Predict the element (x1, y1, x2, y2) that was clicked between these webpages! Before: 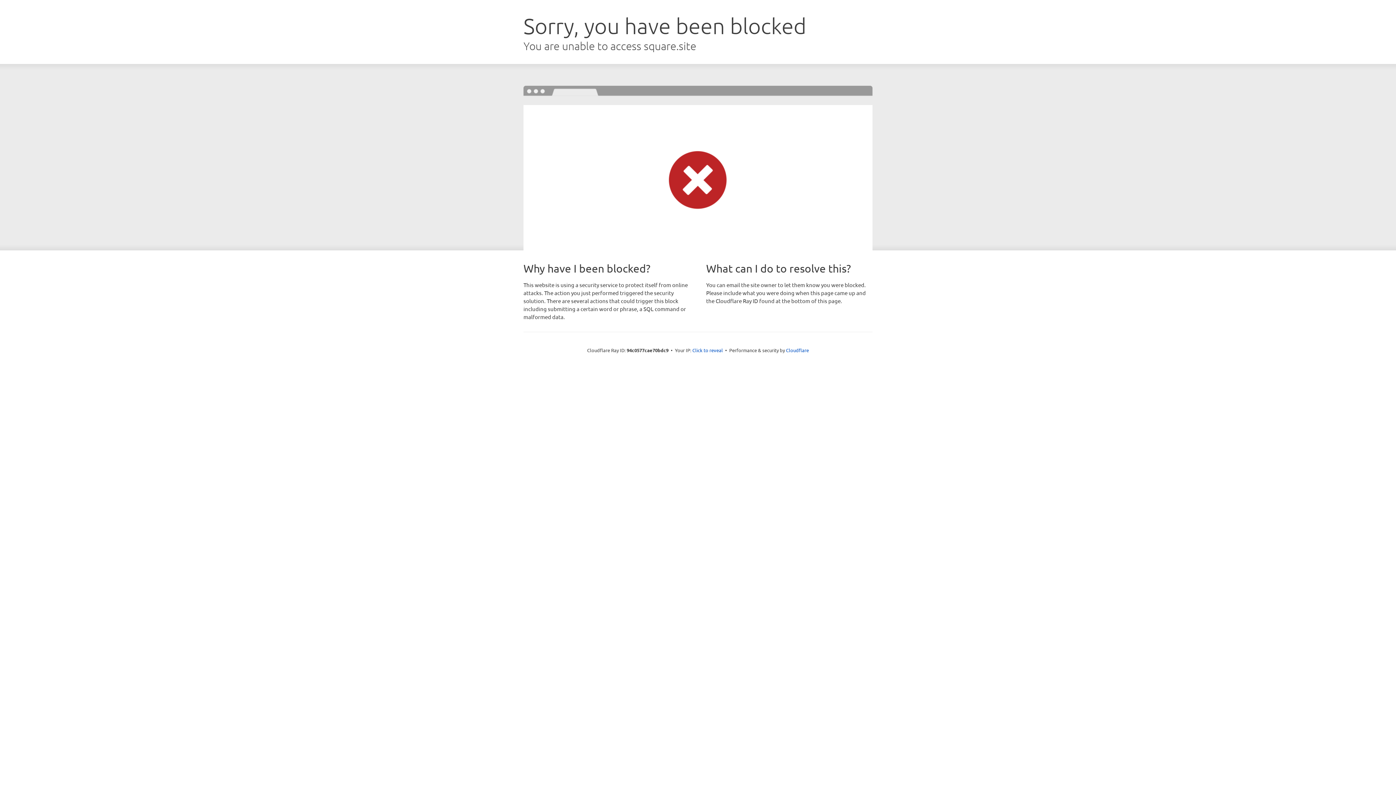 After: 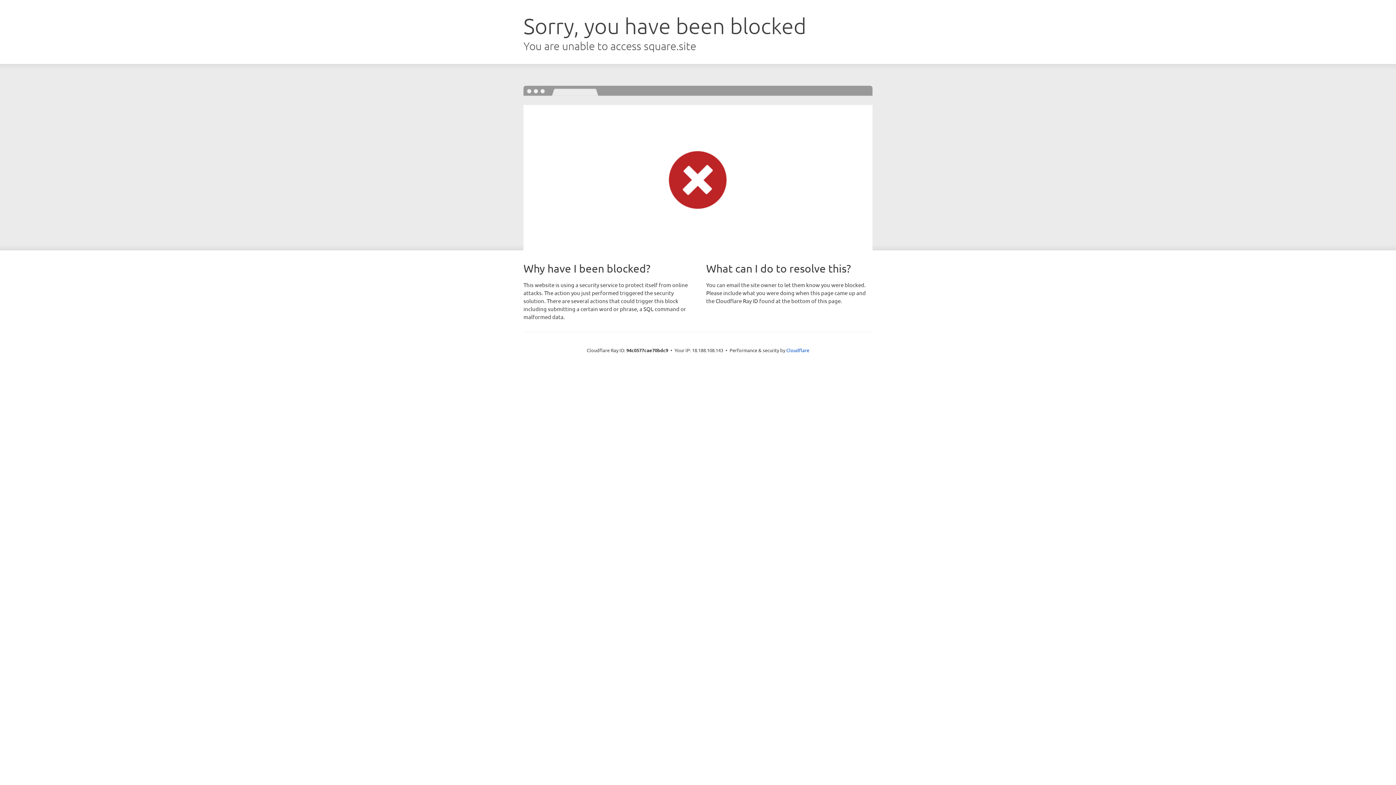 Action: bbox: (692, 346, 723, 353) label: Click to reveal